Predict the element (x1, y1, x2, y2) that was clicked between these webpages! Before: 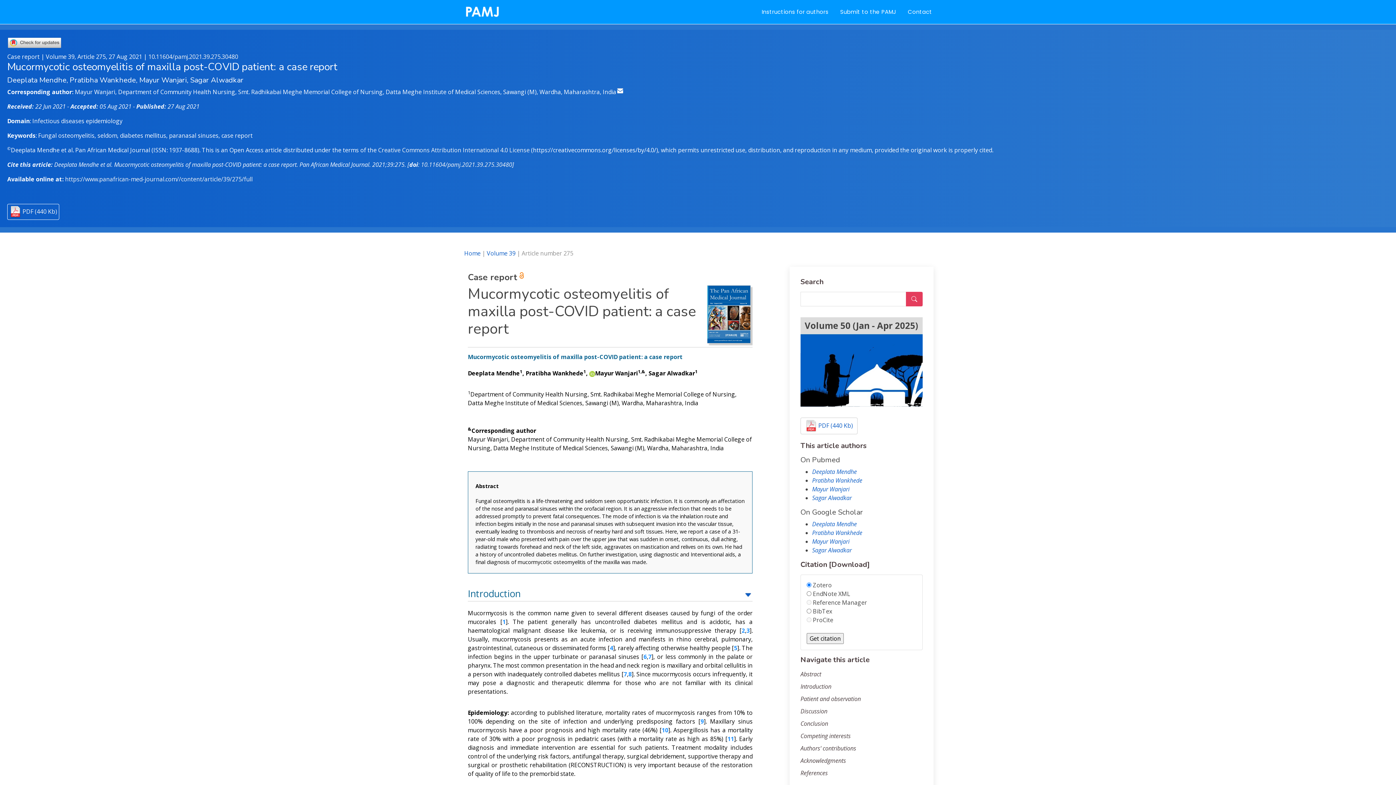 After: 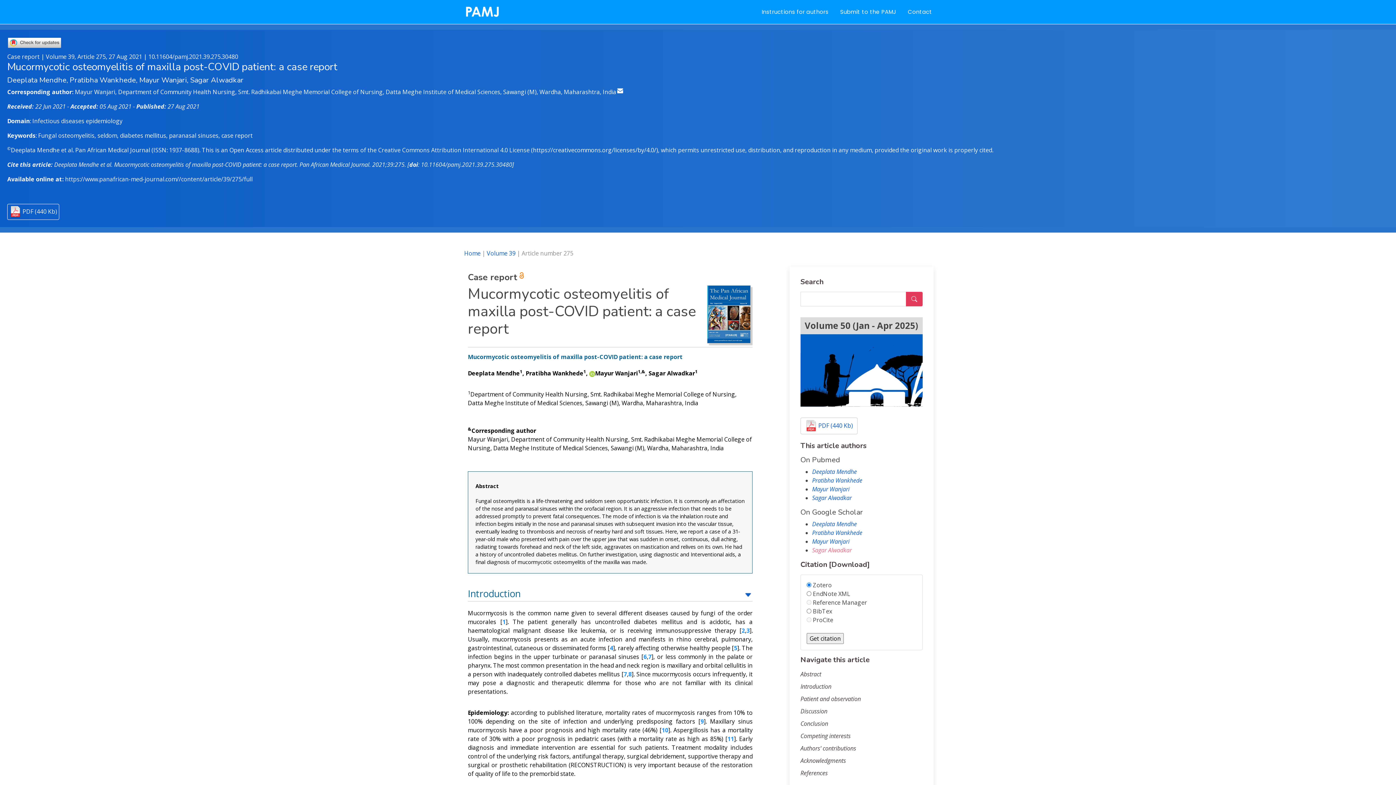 Action: bbox: (812, 546, 852, 554) label: Sagar Alwadkar